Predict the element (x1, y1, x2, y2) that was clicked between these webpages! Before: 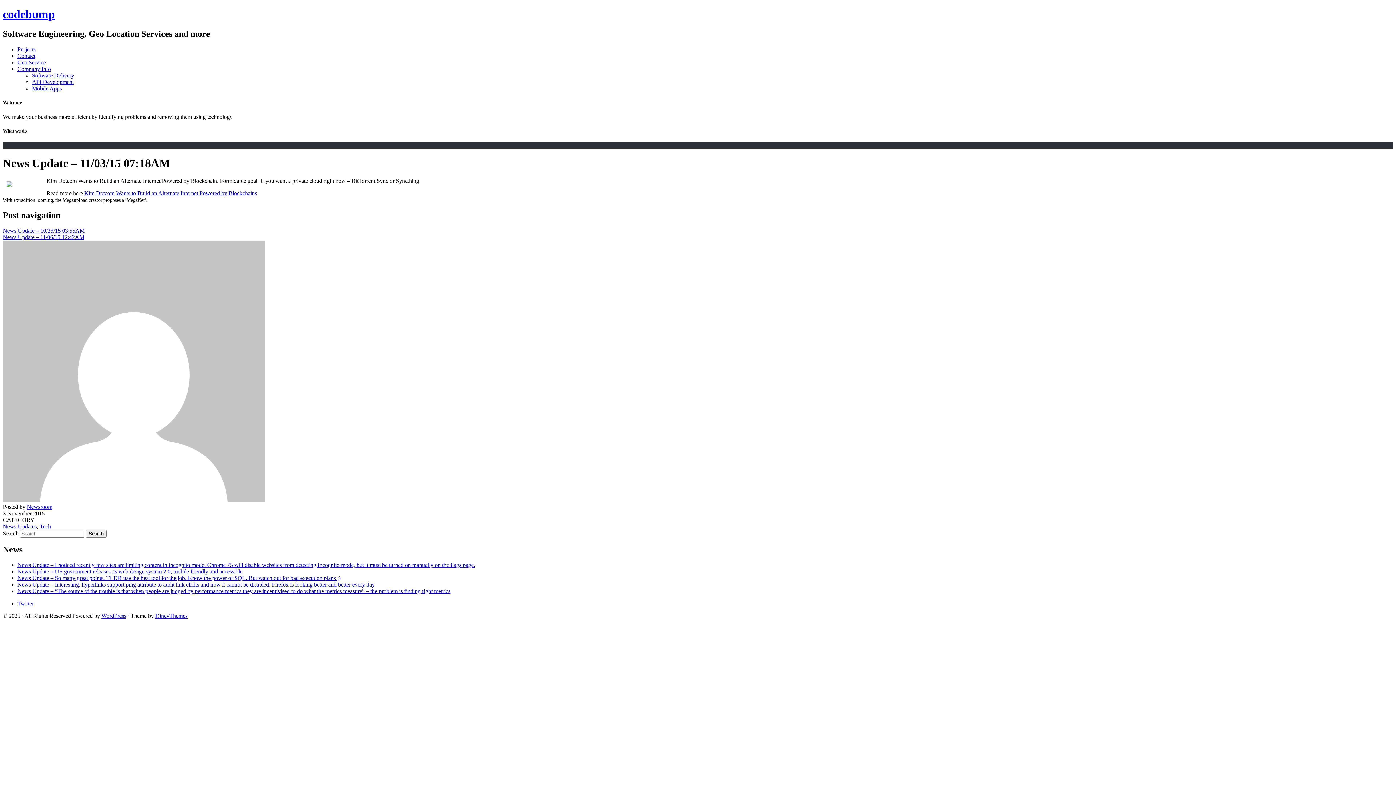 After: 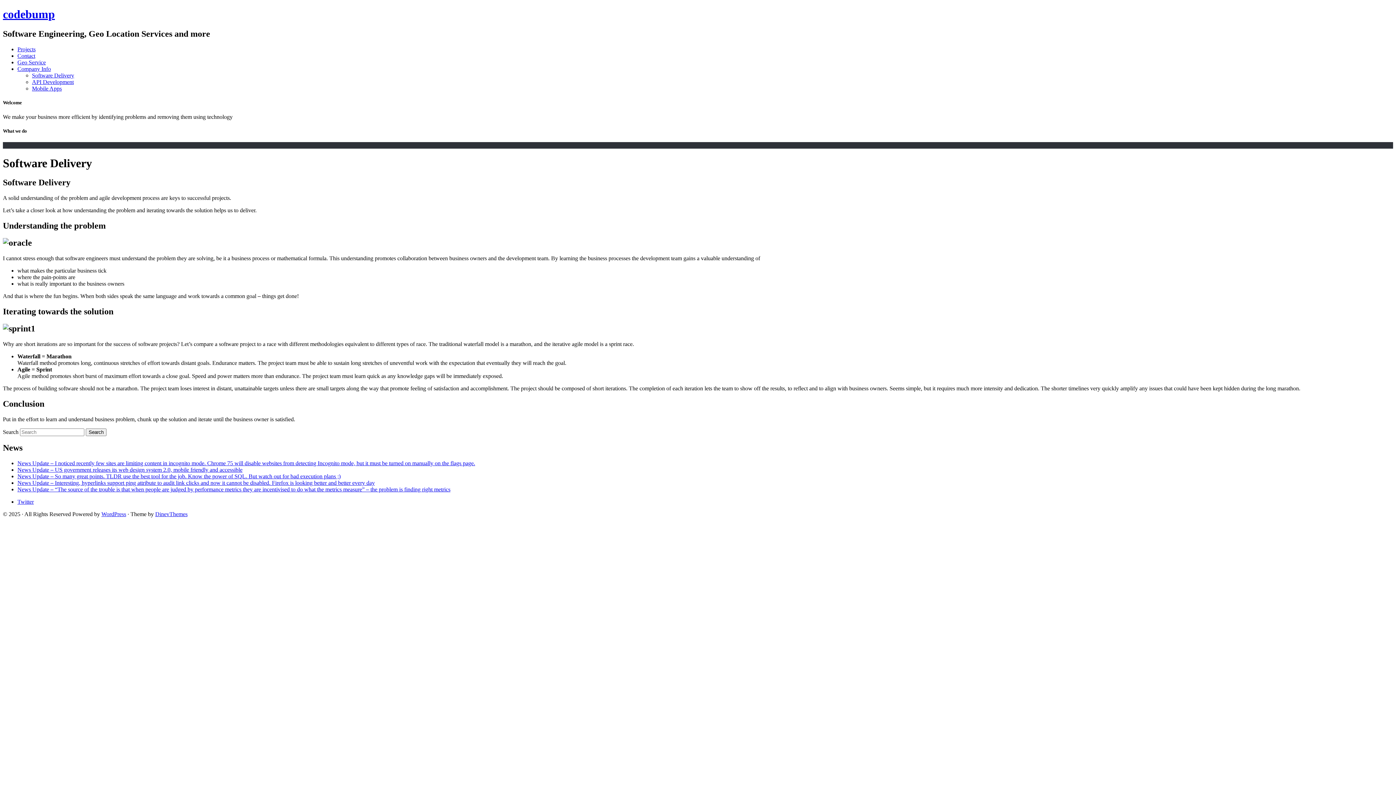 Action: label: Software Delivery bbox: (32, 72, 74, 78)